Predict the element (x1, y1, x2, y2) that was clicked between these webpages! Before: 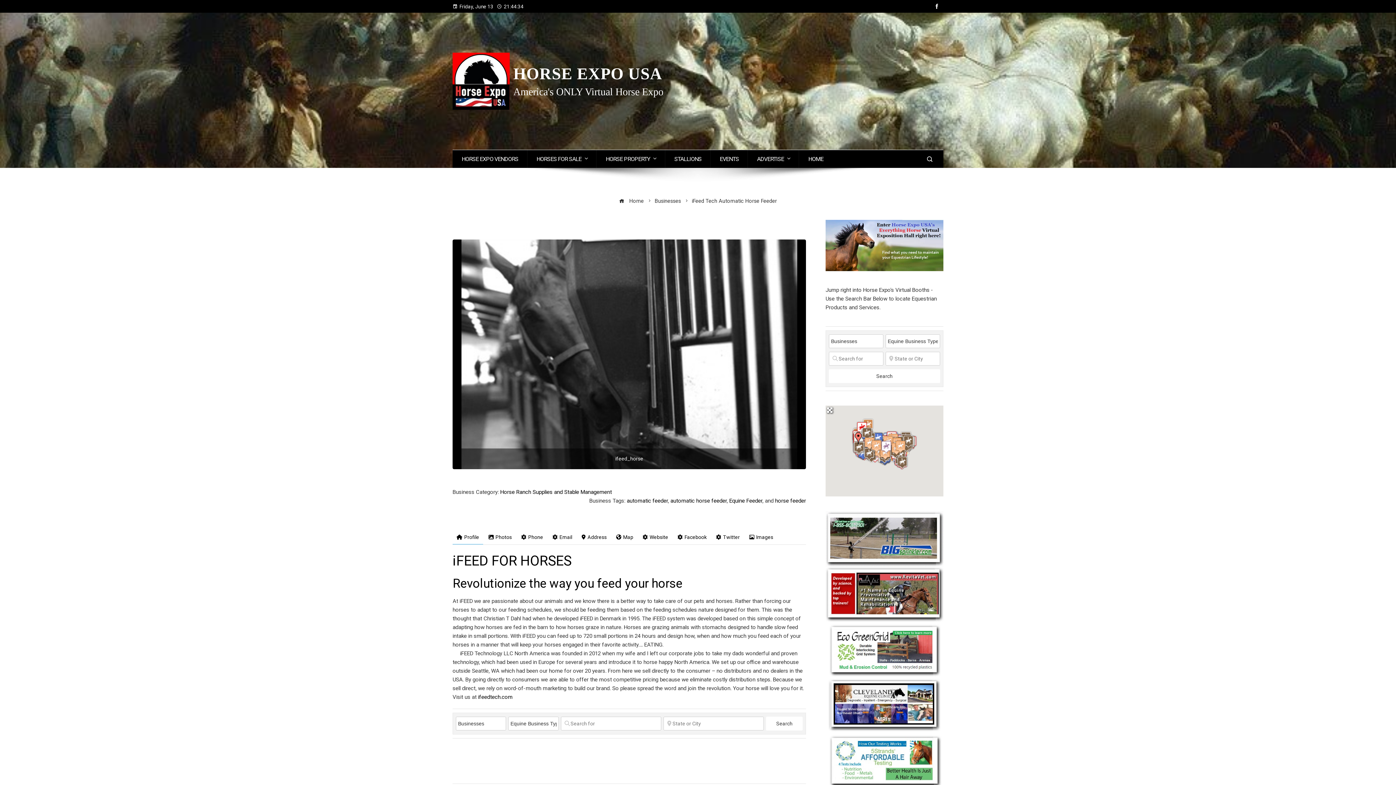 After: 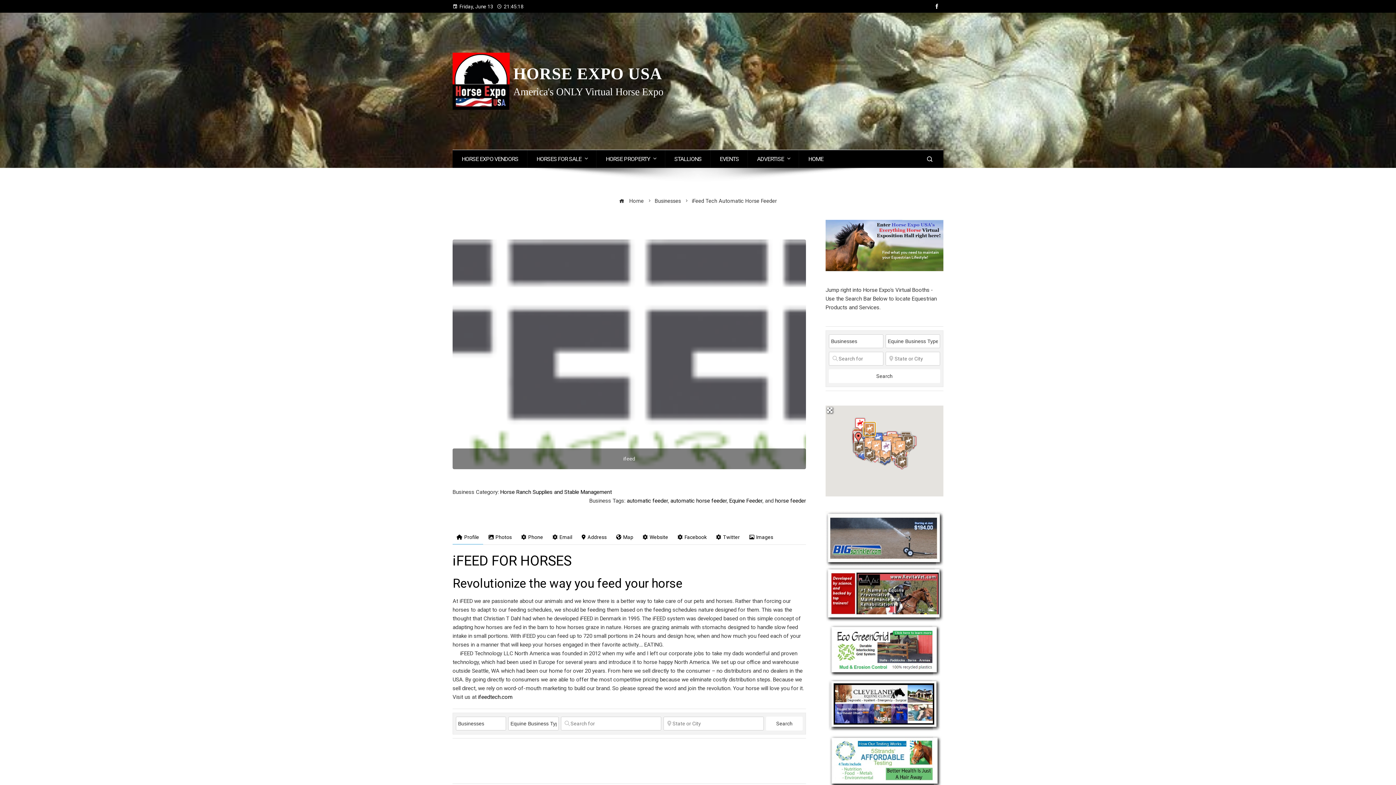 Action: bbox: (862, 418, 874, 431) label: Whoa Dust Effective Arena Dust Control Product!